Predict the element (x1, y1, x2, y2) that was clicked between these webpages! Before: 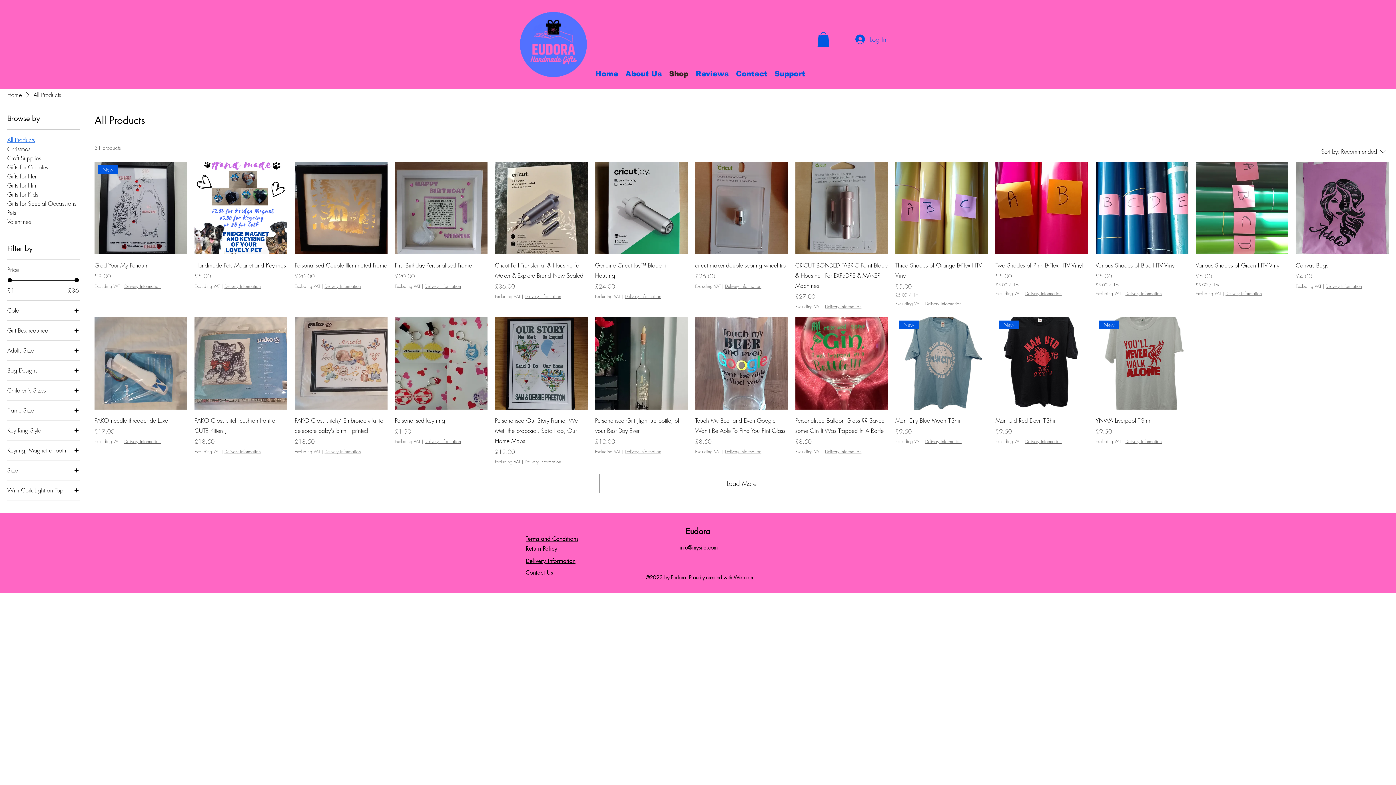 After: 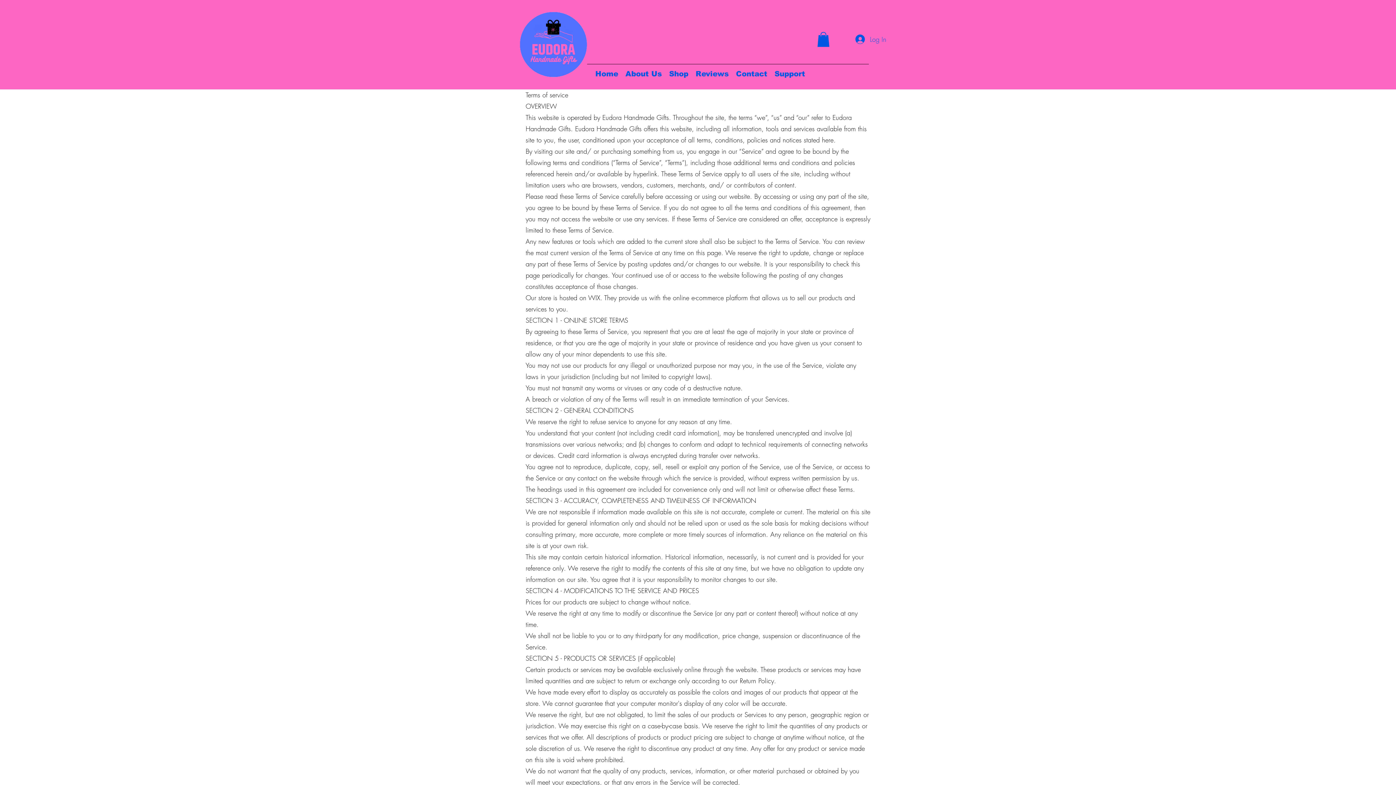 Action: label: Terms and Conditions bbox: (525, 535, 578, 542)